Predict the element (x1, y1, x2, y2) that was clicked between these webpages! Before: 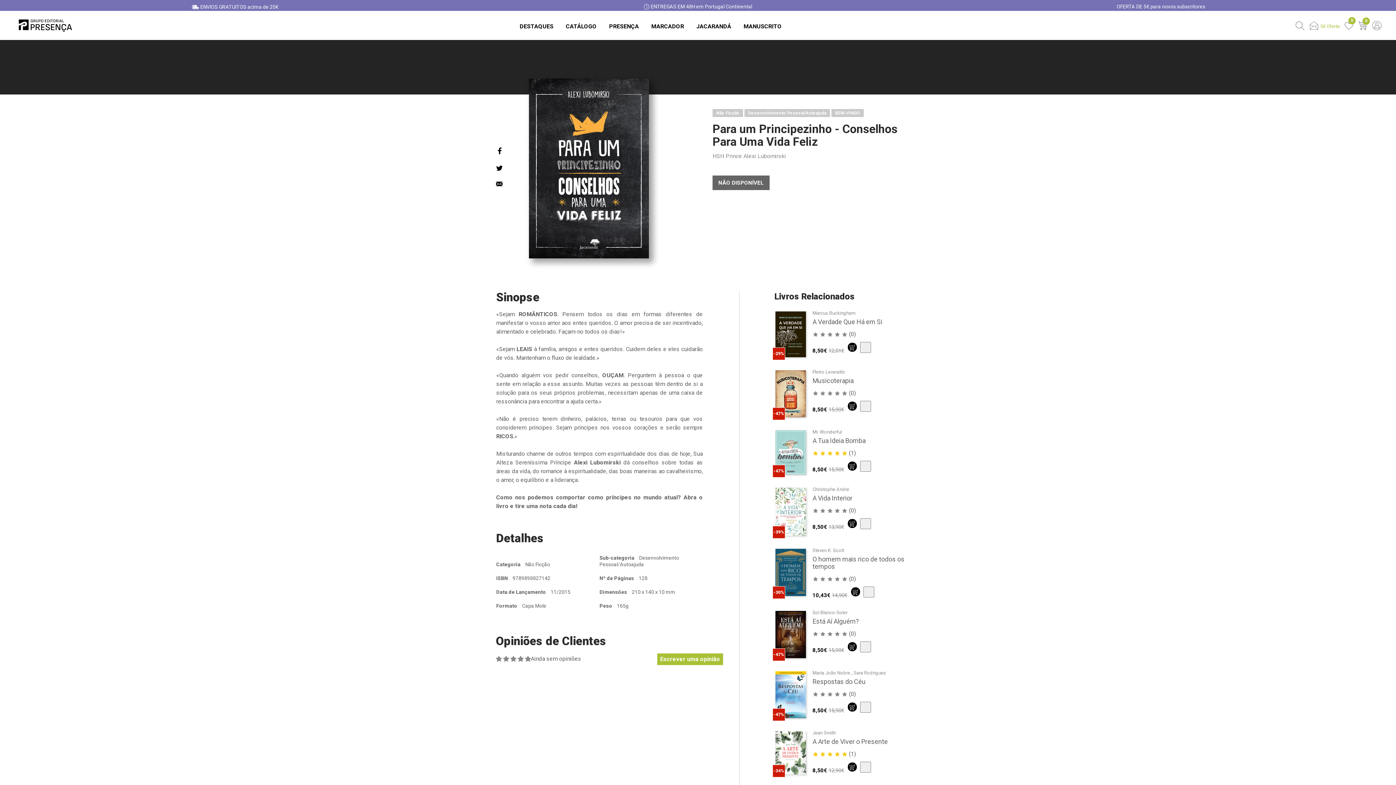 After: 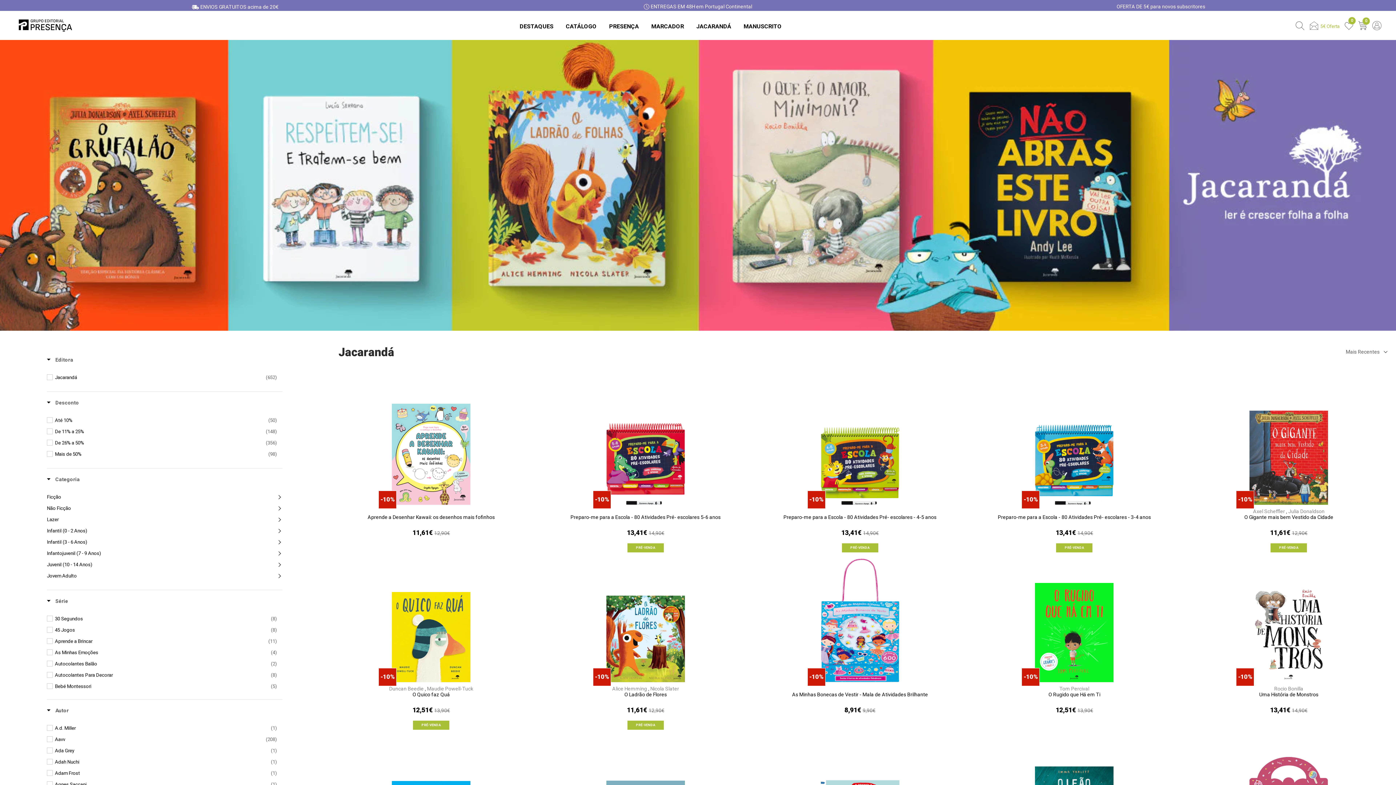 Action: bbox: (696, 14, 731, 34) label: JACARANDÁ